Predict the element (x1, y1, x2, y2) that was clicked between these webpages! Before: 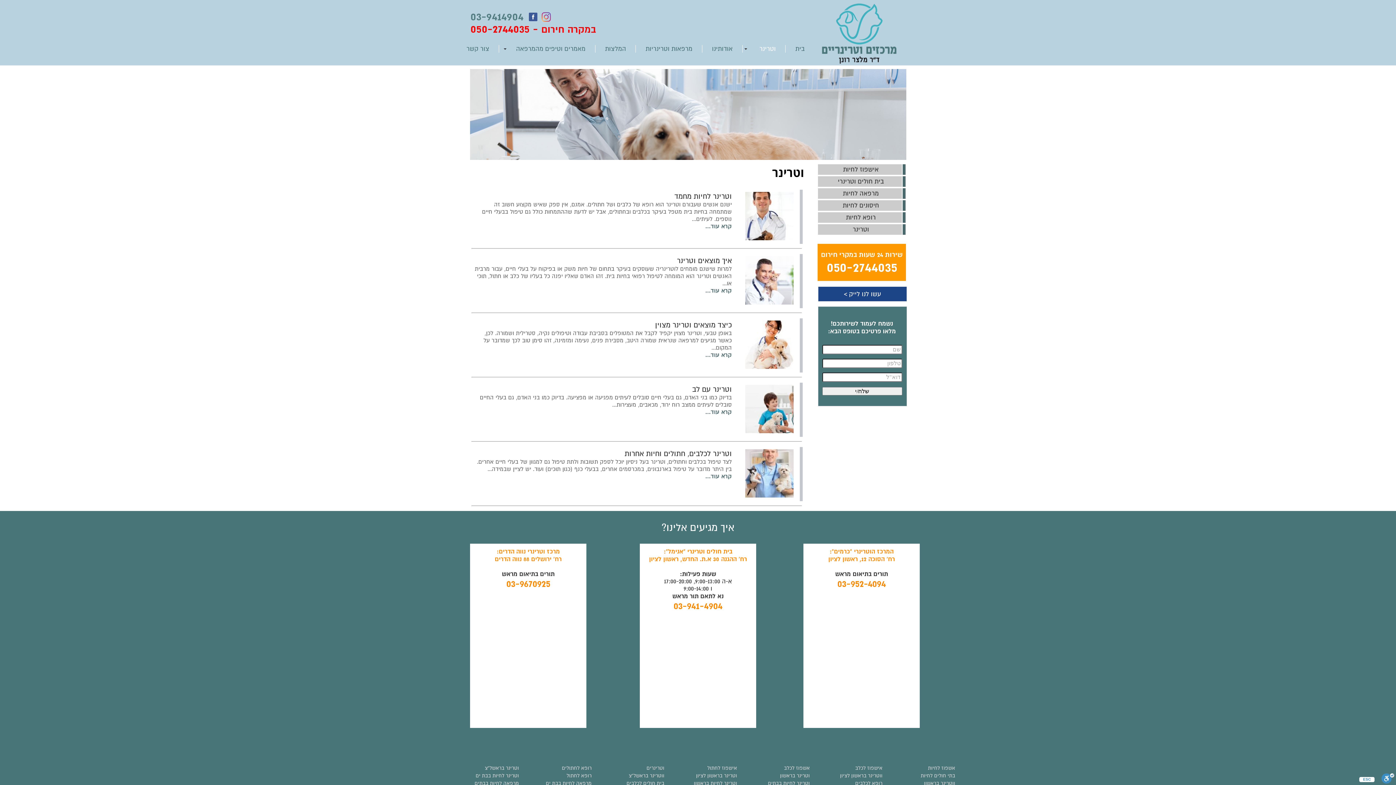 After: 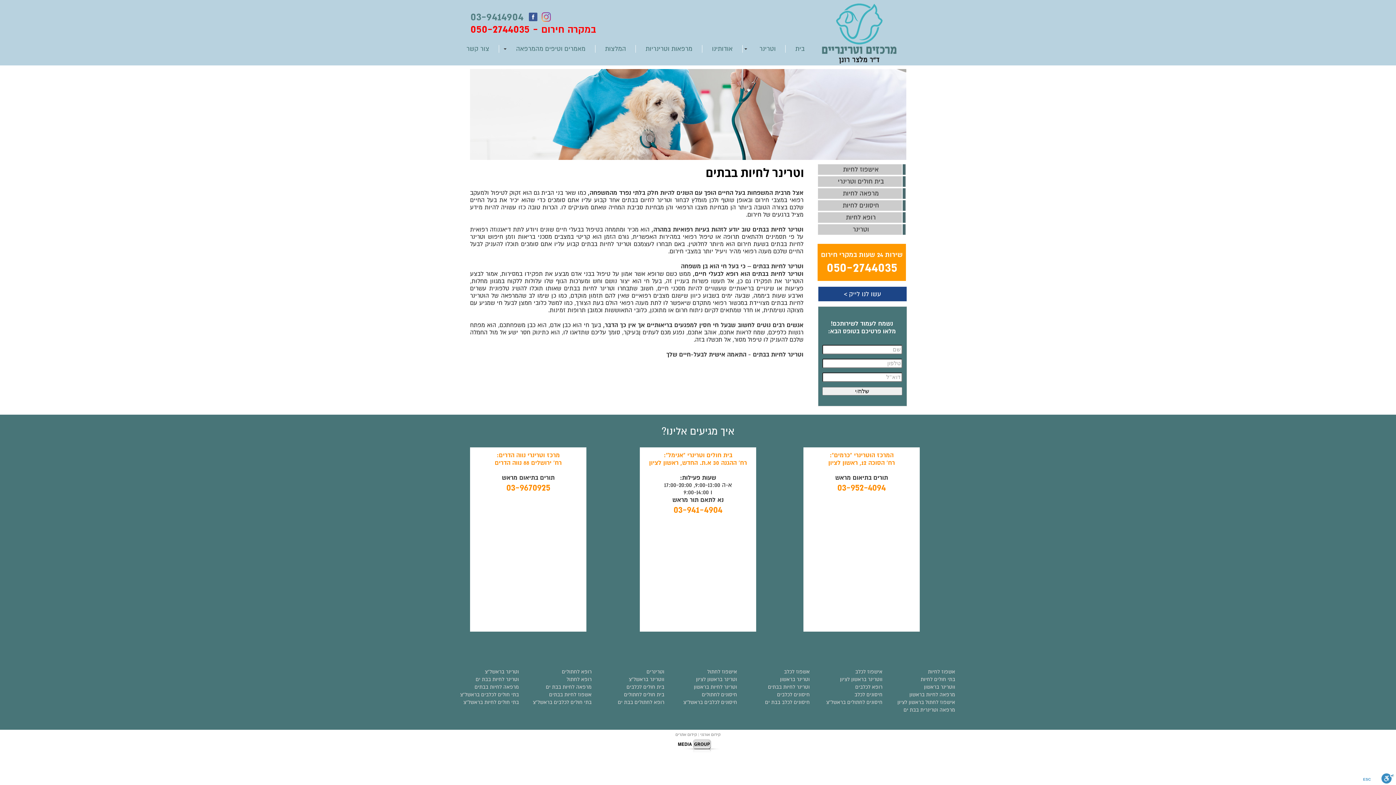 Action: bbox: (768, 780, 810, 786) label: וטרינר לחיות בבתים